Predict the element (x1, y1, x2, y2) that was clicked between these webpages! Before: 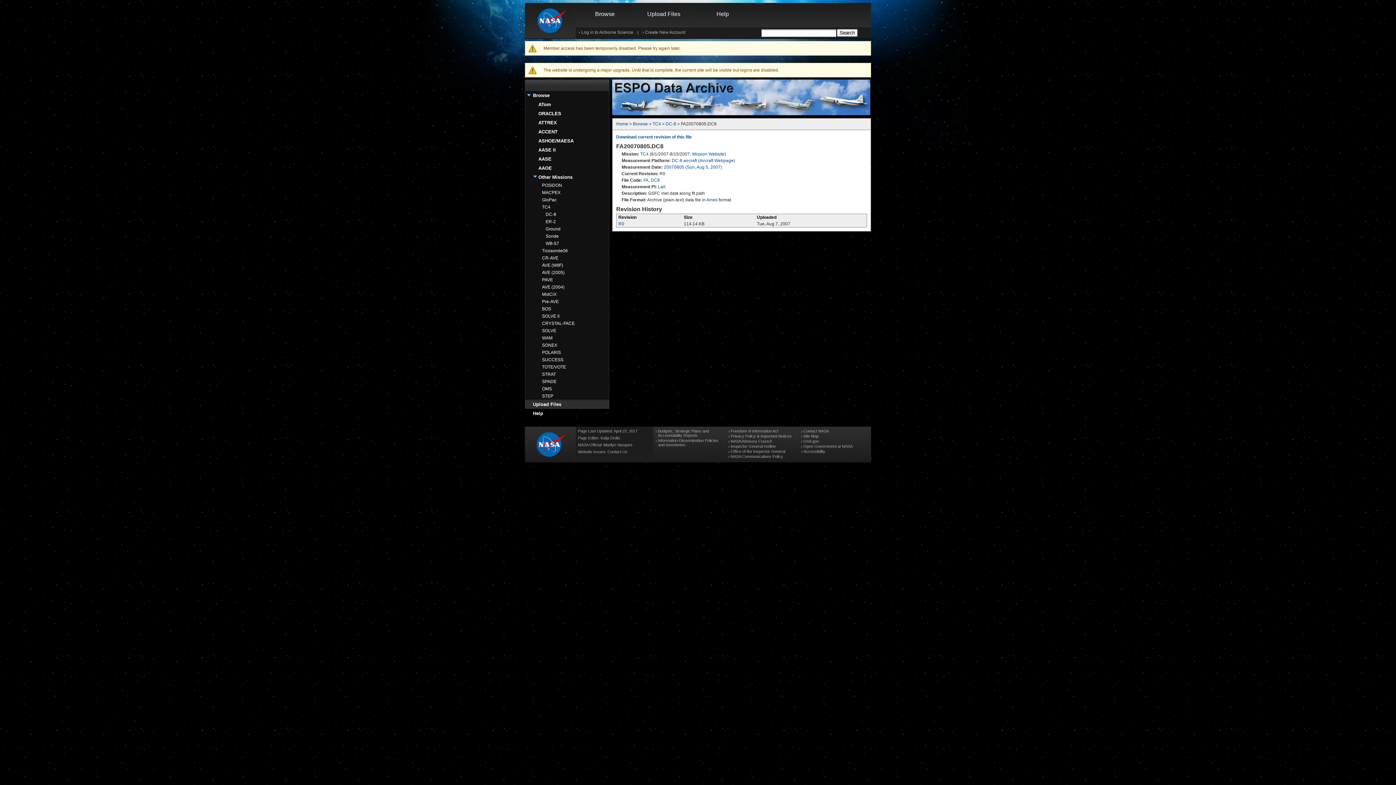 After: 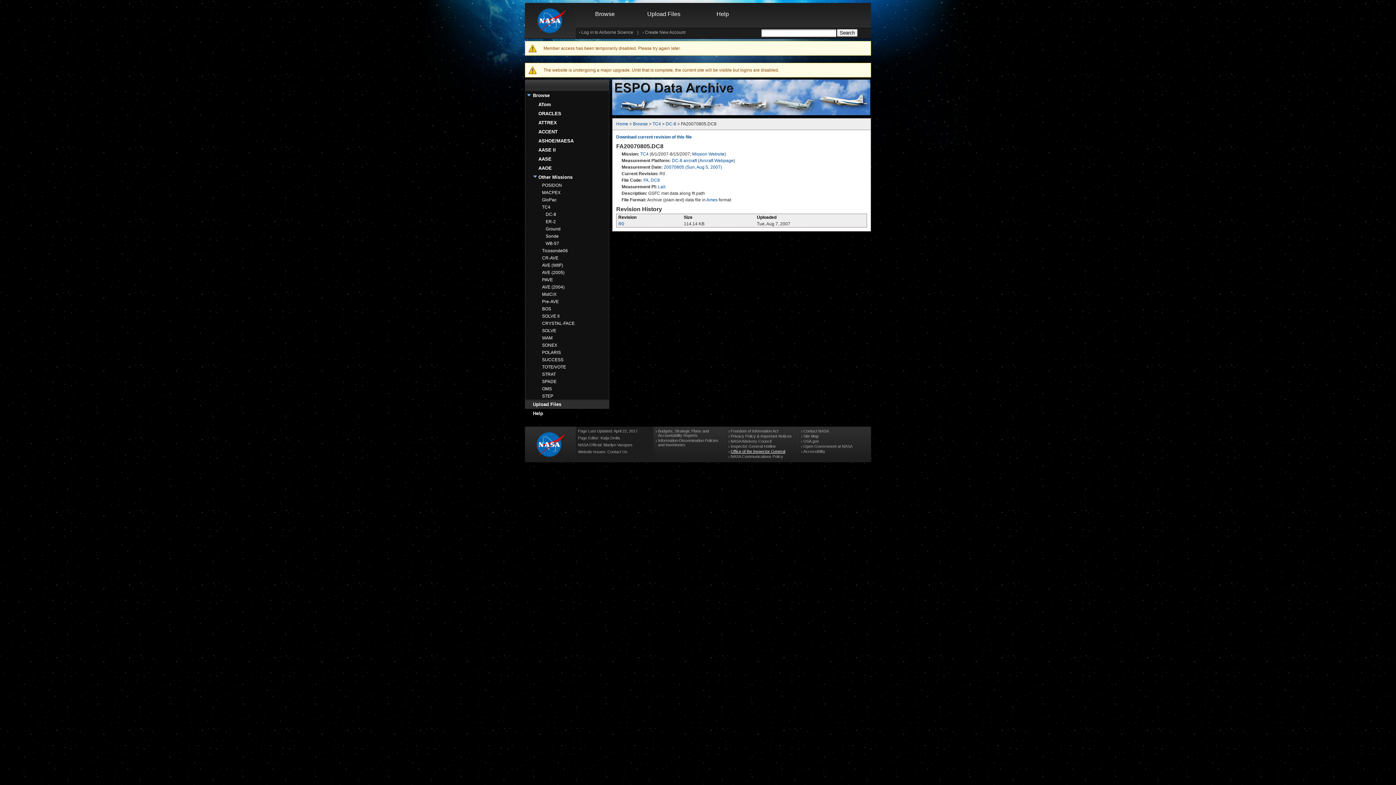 Action: bbox: (730, 449, 785, 453) label: Office of the Inspector General